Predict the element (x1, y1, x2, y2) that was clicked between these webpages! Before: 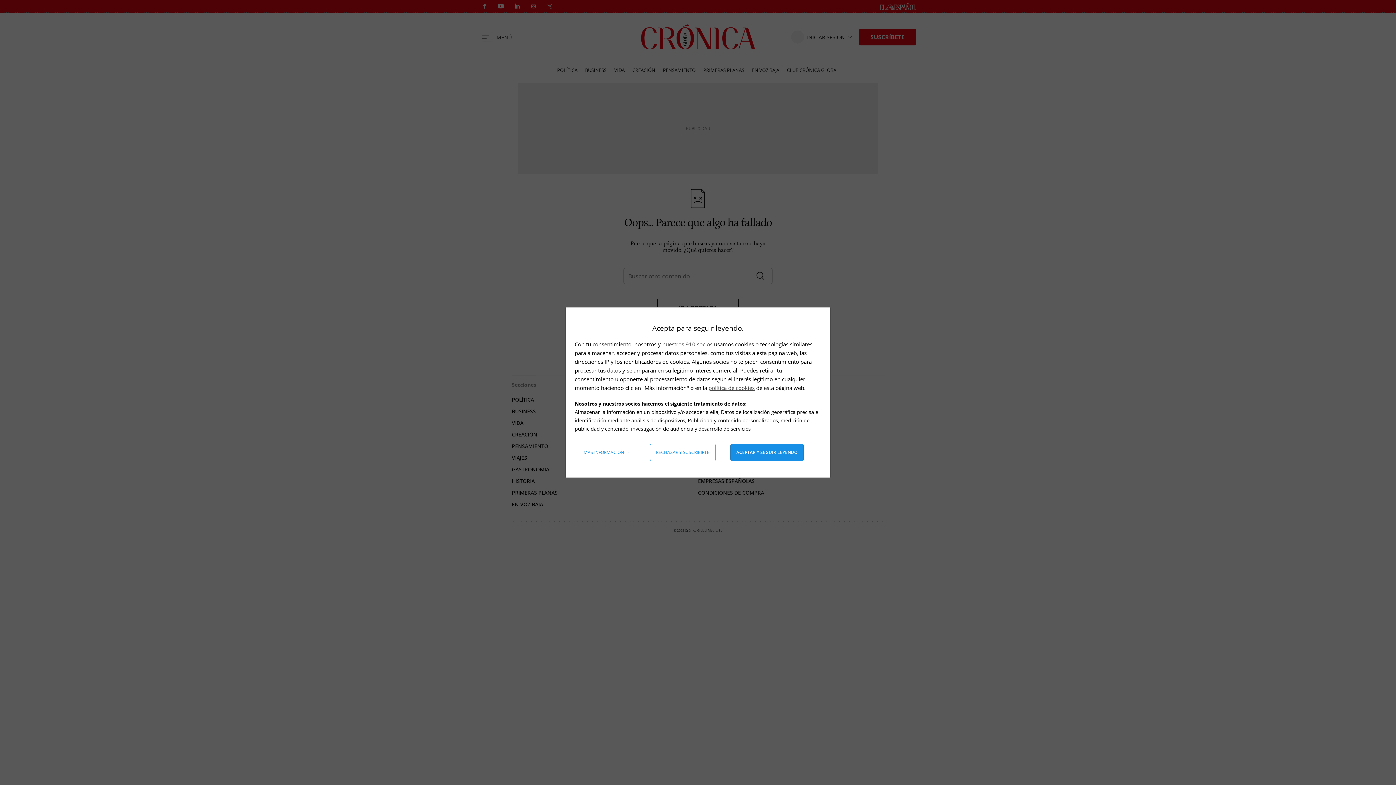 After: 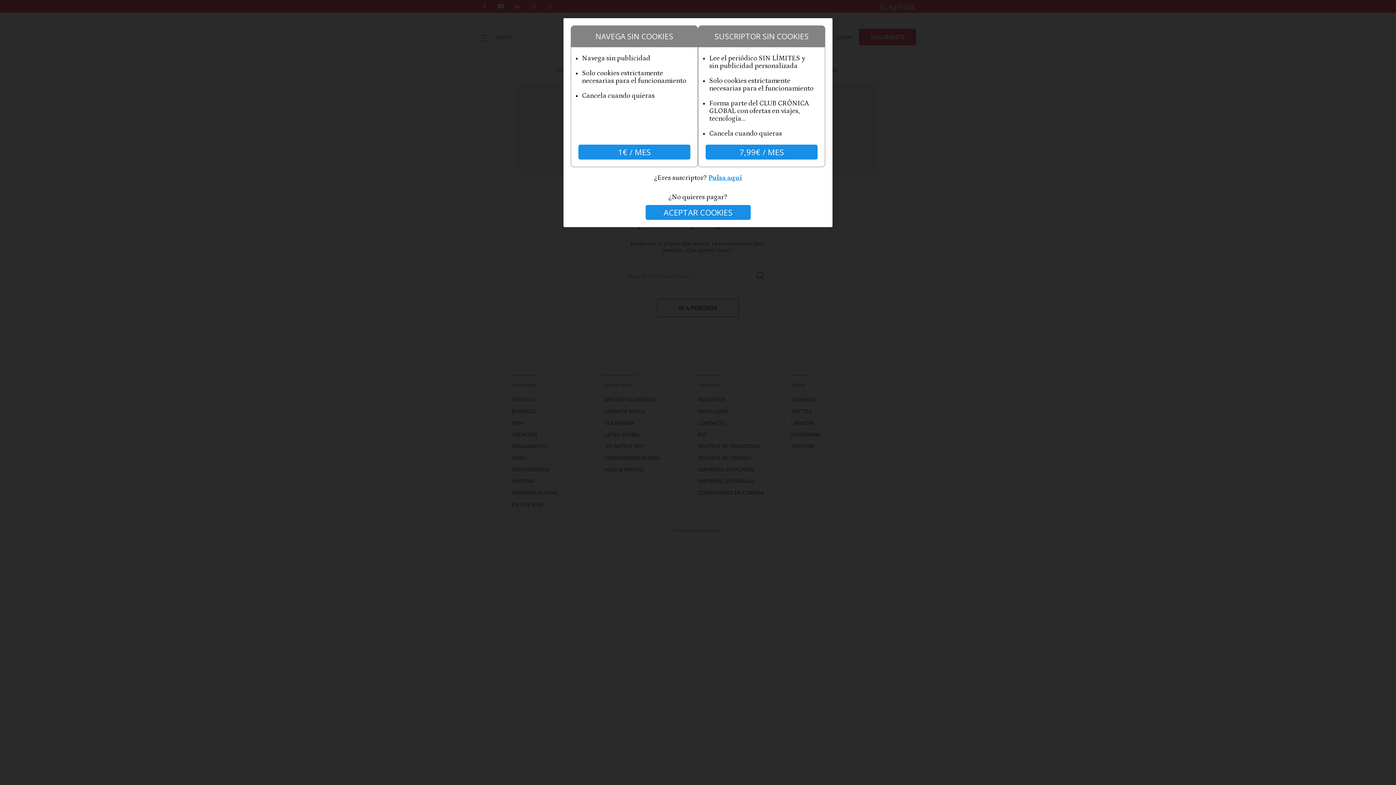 Action: bbox: (650, 444, 715, 461) label: Rechazar y suscribirte